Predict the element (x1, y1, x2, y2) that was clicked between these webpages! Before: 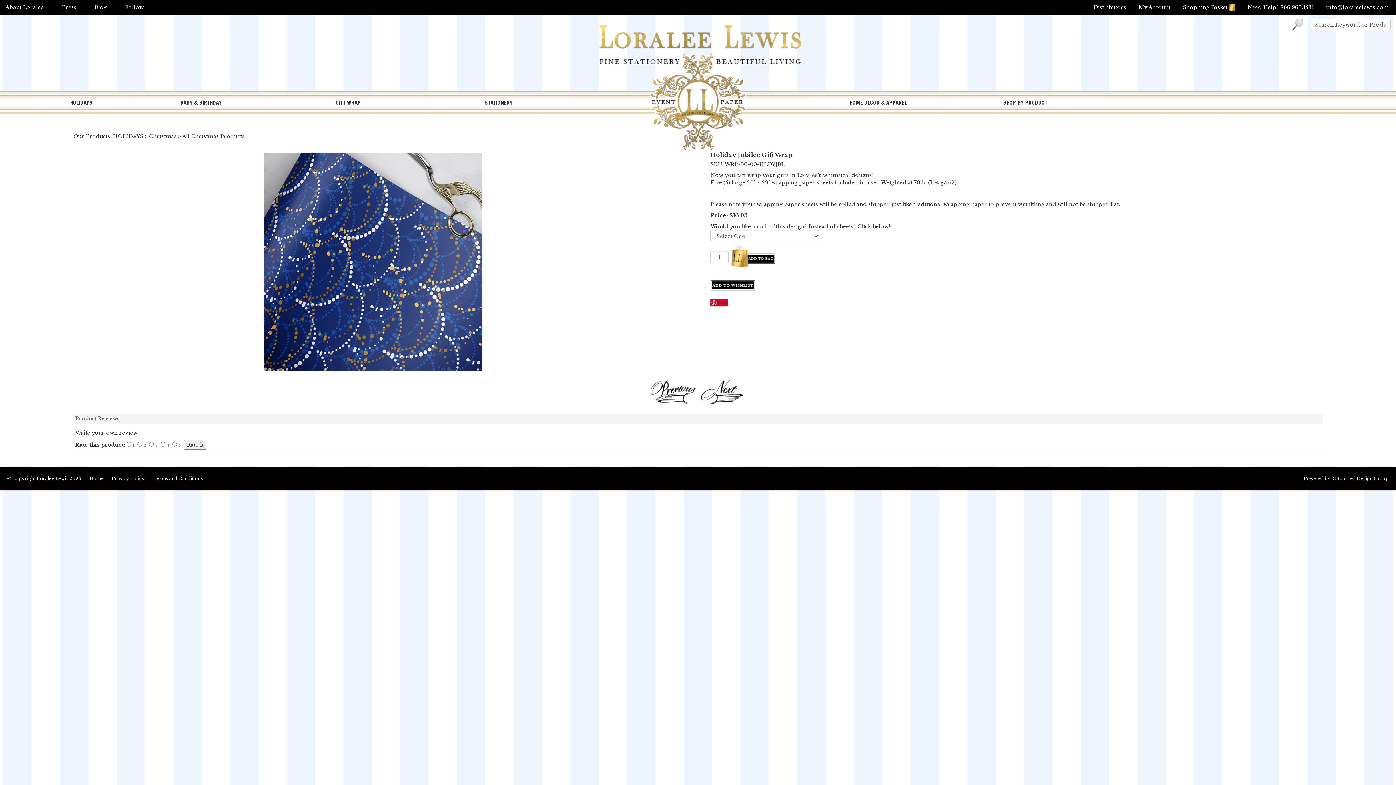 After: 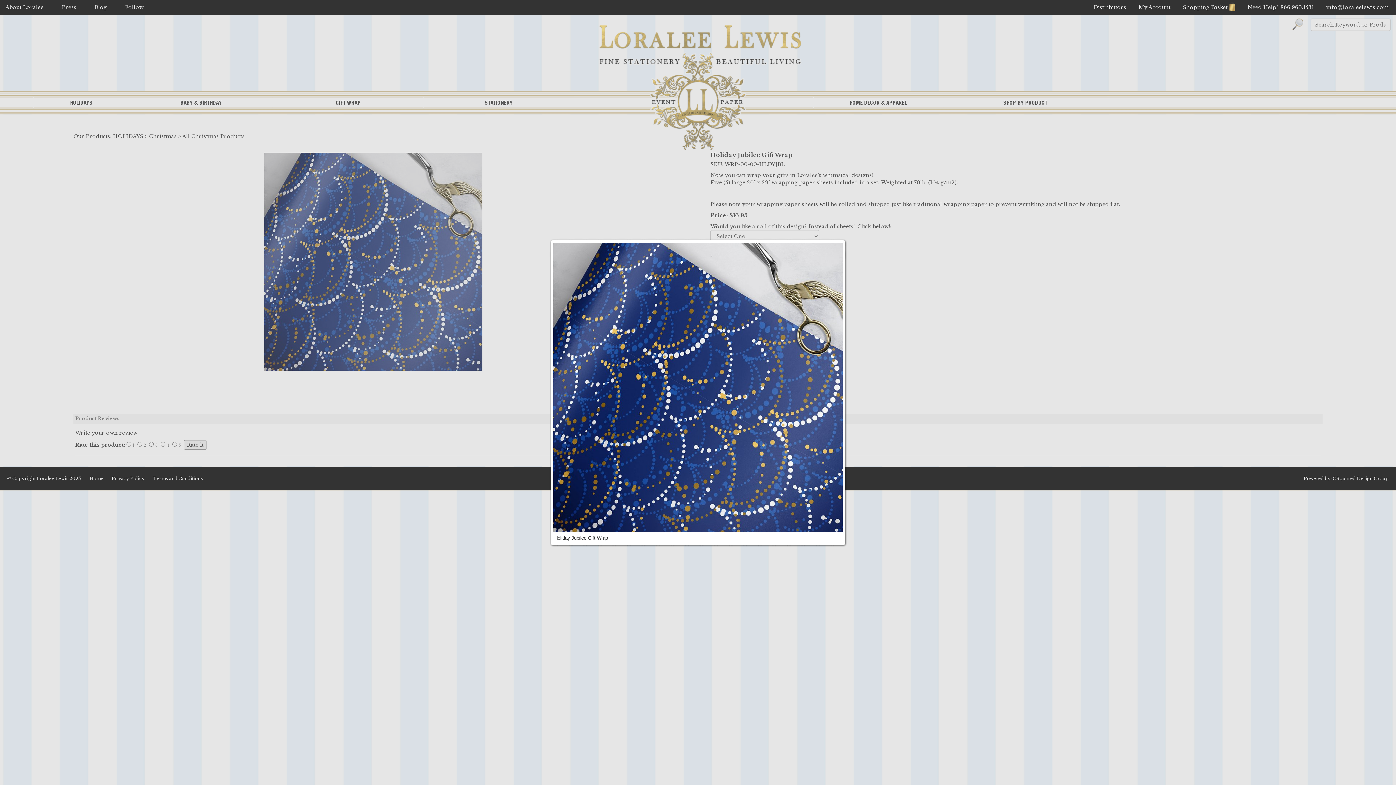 Action: bbox: (262, 150, 484, 372)